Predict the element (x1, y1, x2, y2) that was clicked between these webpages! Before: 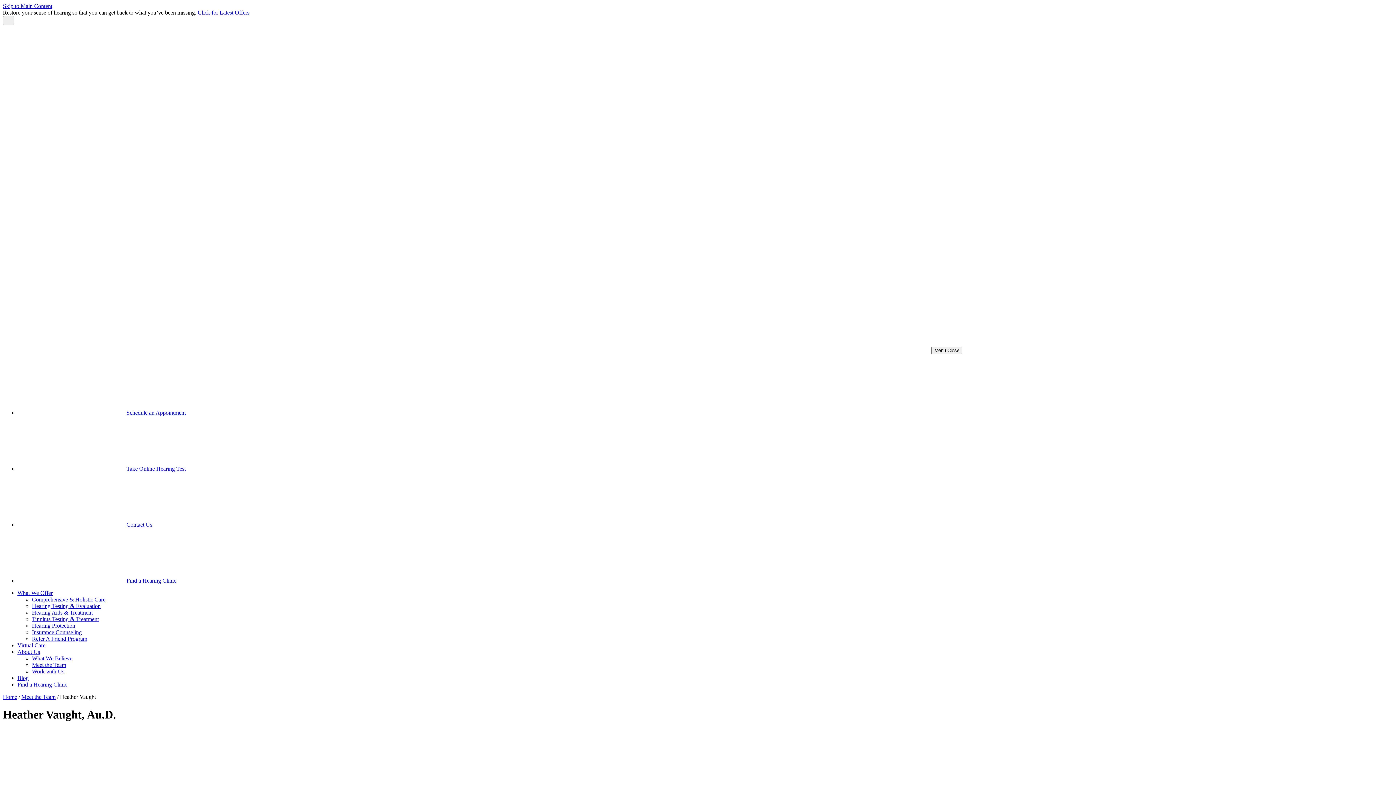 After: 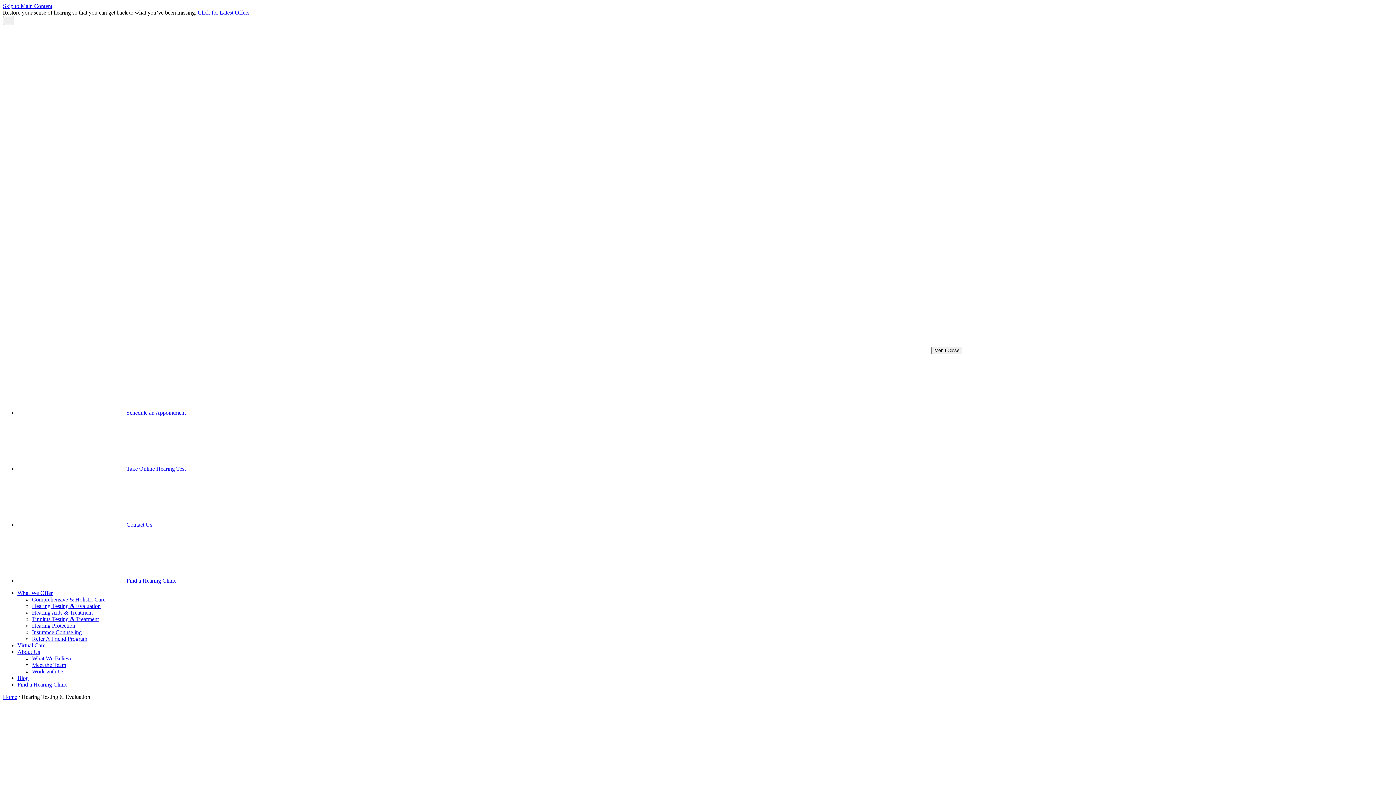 Action: label: Hearing Testing & Evaluation bbox: (32, 603, 100, 609)